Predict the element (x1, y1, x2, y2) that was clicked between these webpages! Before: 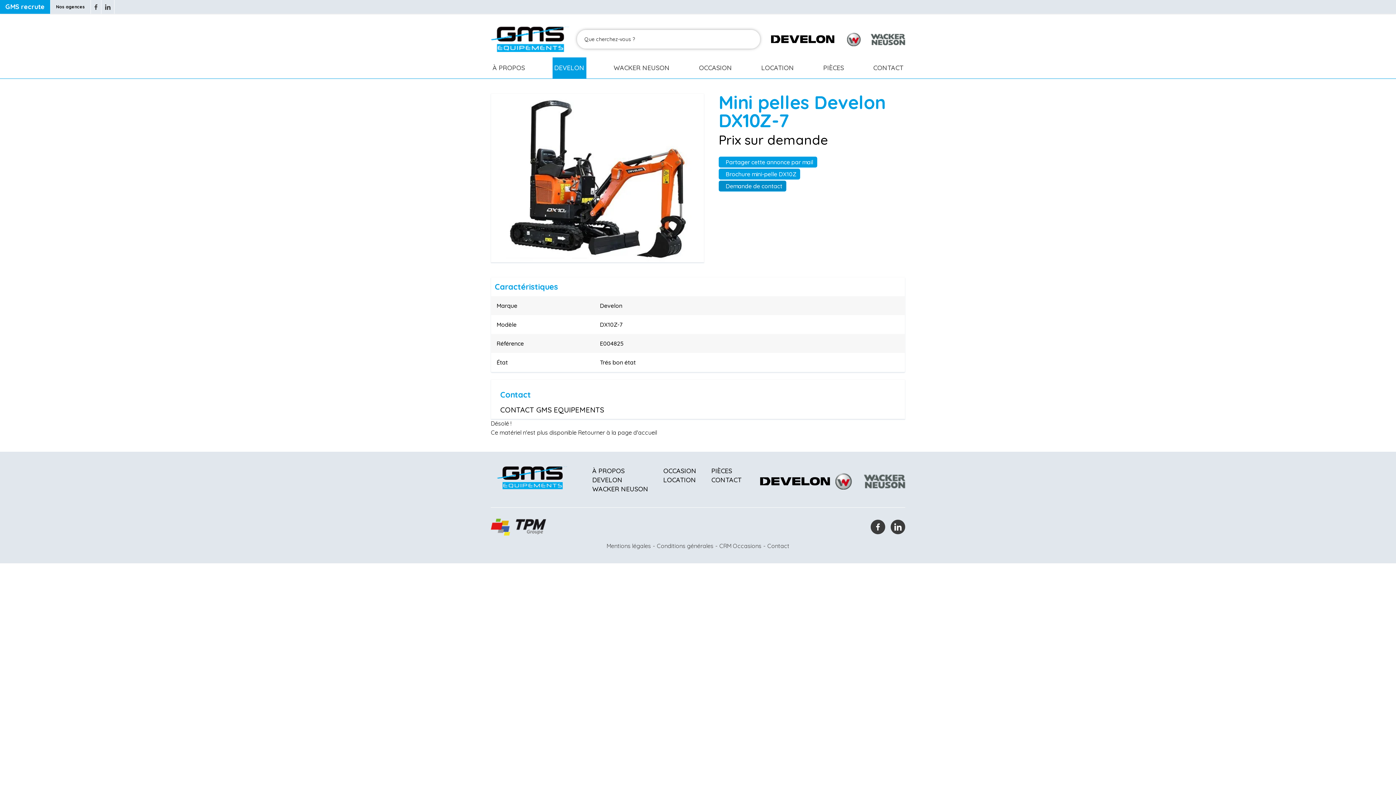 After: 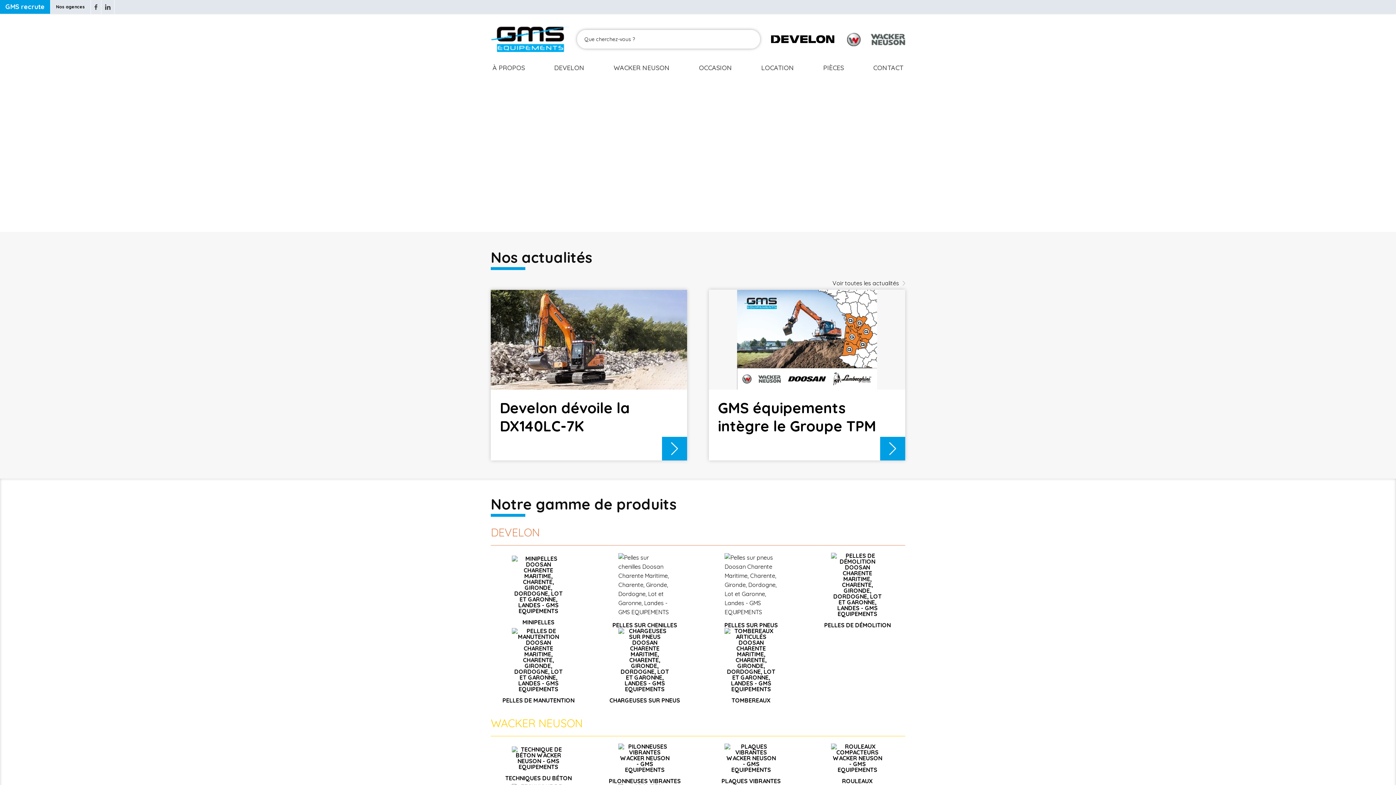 Action: bbox: (578, 429, 657, 436) label: Retourner à la page d'accueil